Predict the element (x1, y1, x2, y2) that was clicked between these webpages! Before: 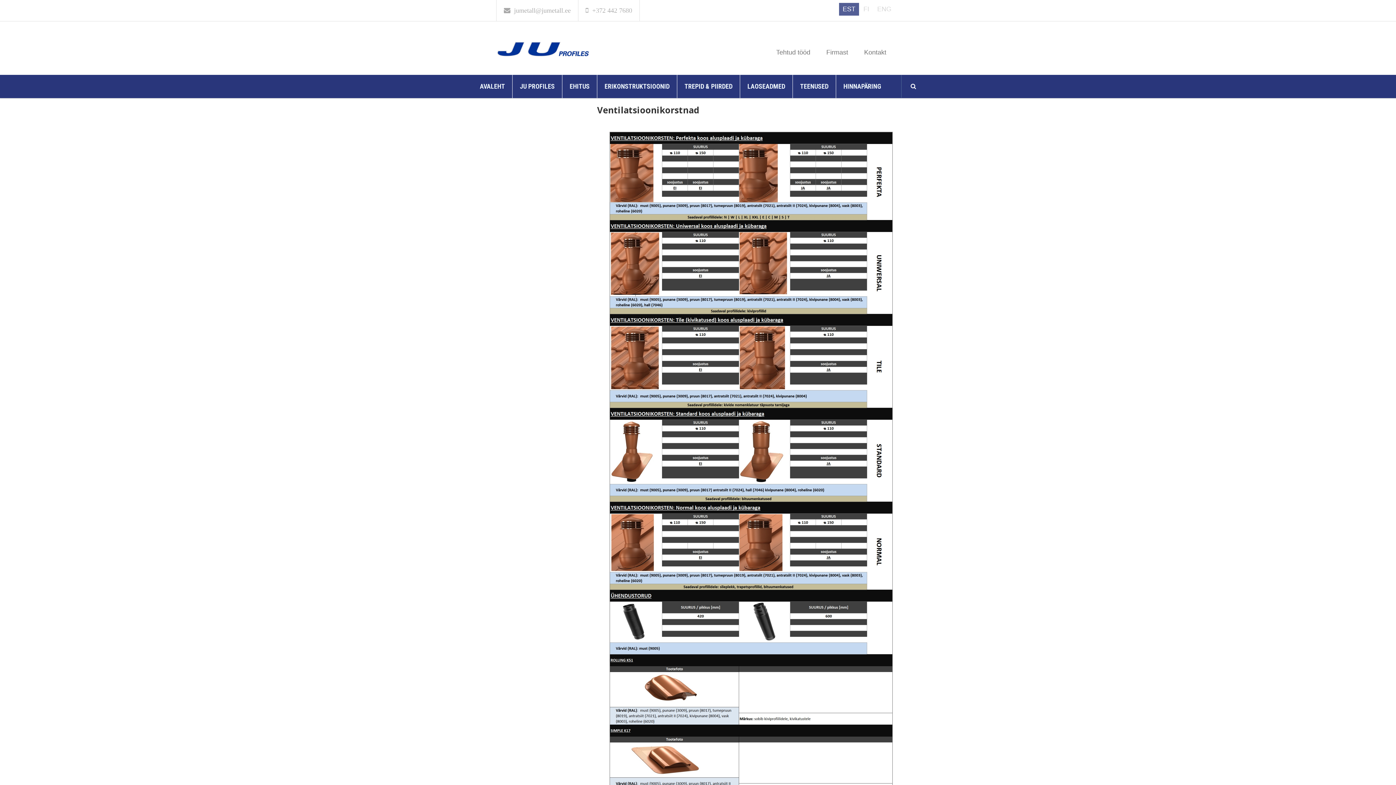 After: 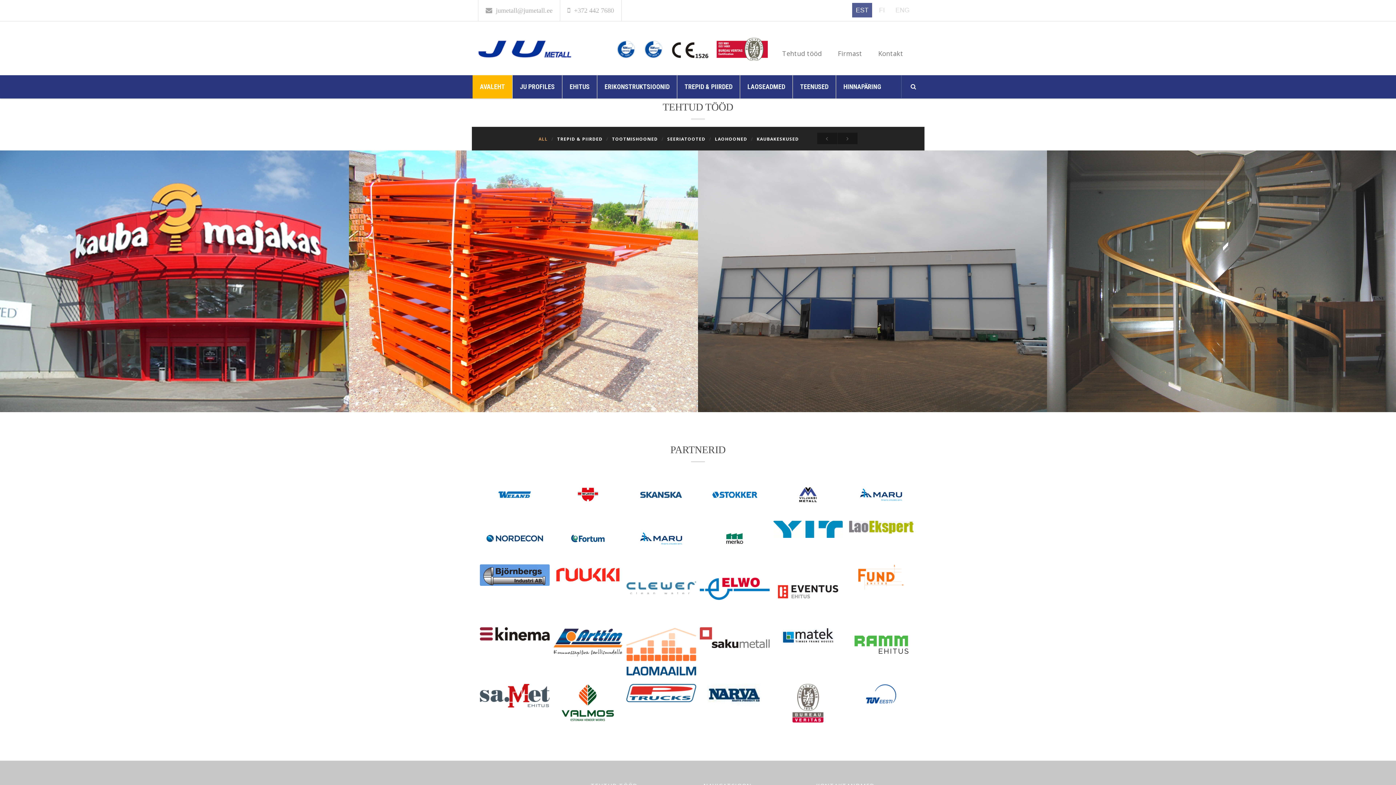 Action: bbox: (472, 74, 512, 98) label: AVALEHT